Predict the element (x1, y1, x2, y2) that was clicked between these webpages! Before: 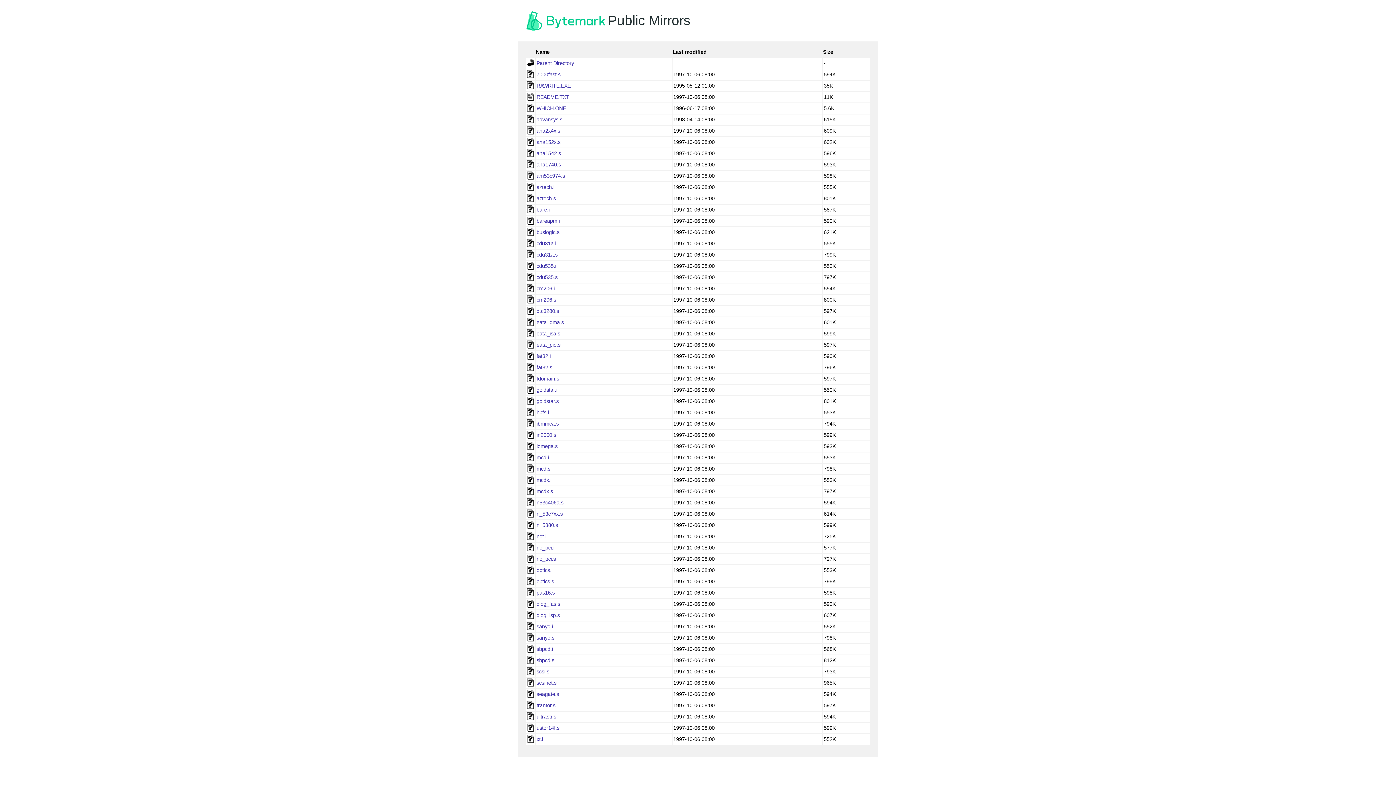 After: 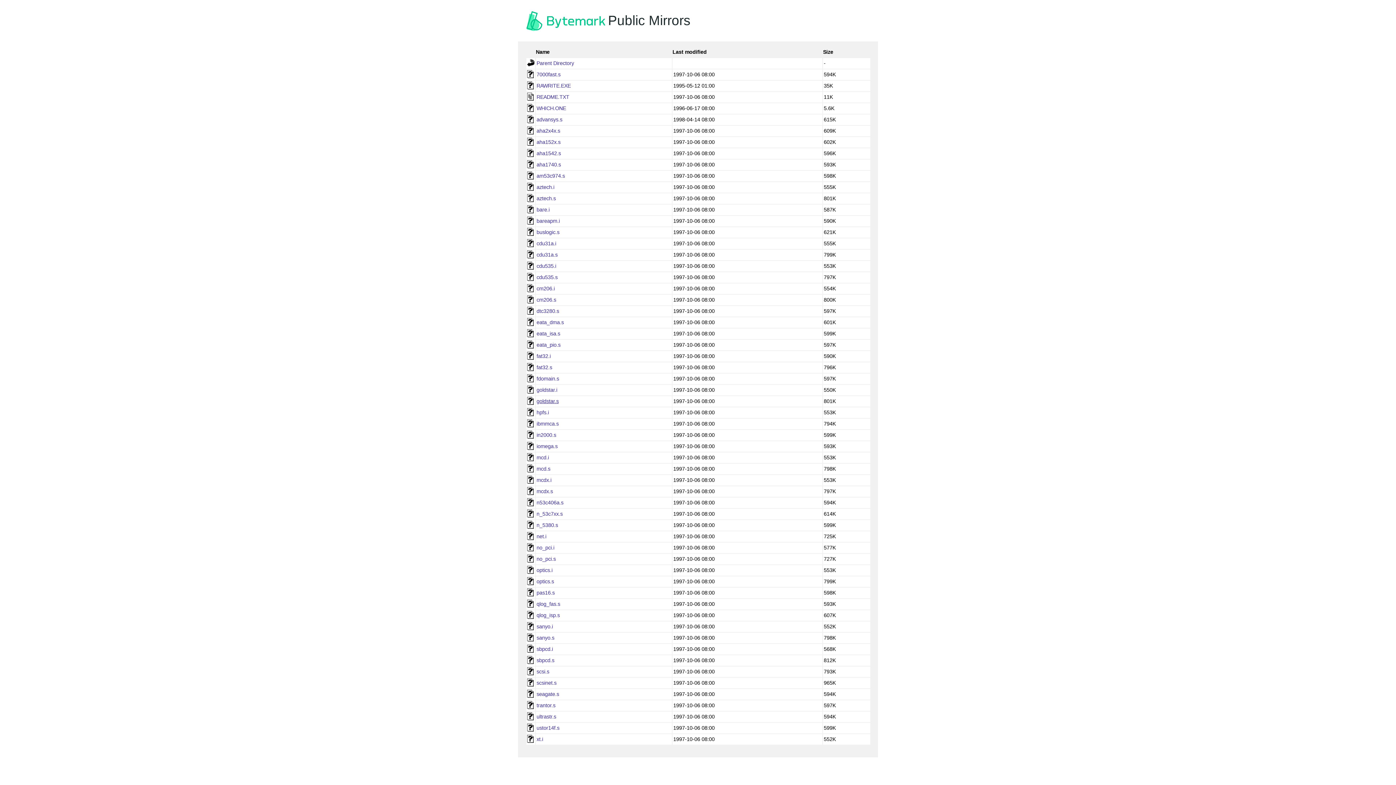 Action: label: goldstar.s bbox: (536, 398, 558, 404)